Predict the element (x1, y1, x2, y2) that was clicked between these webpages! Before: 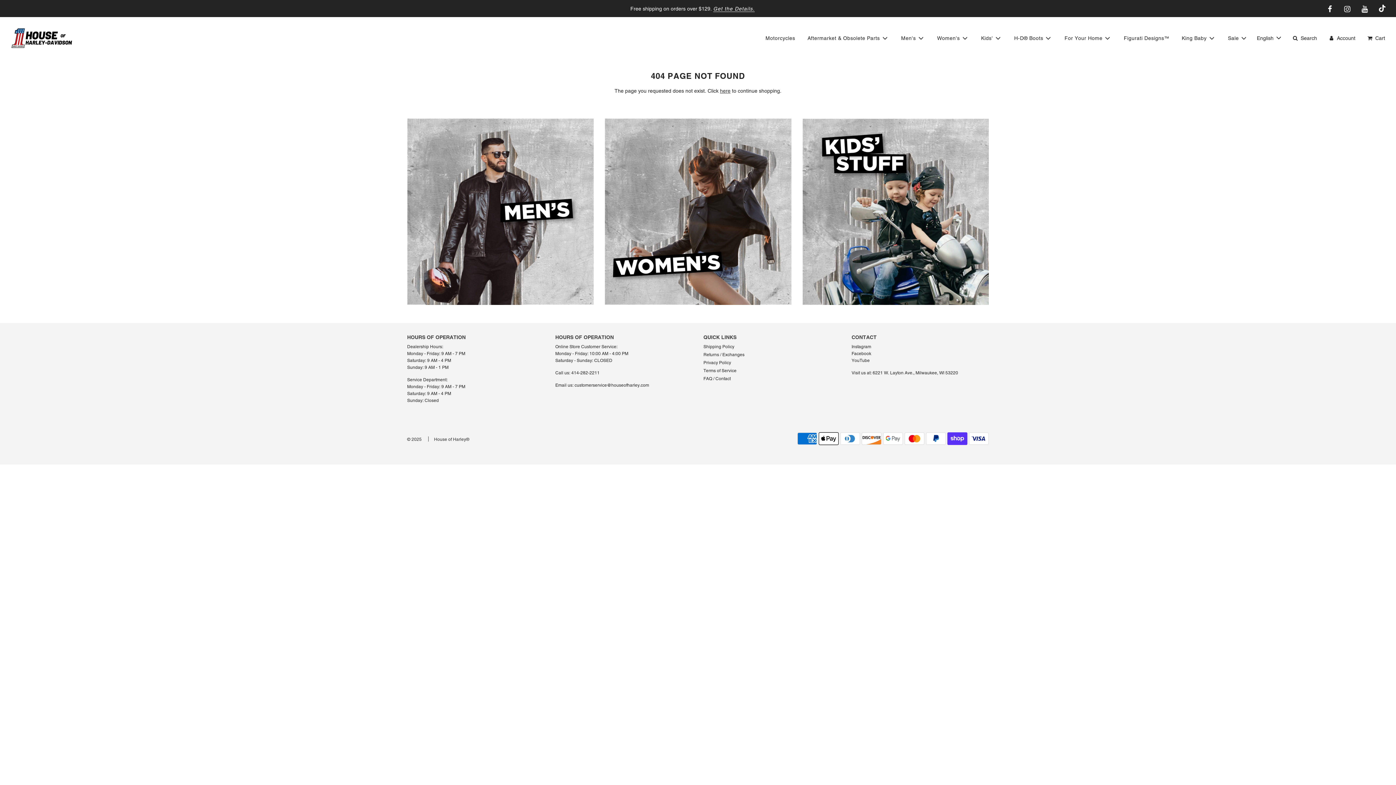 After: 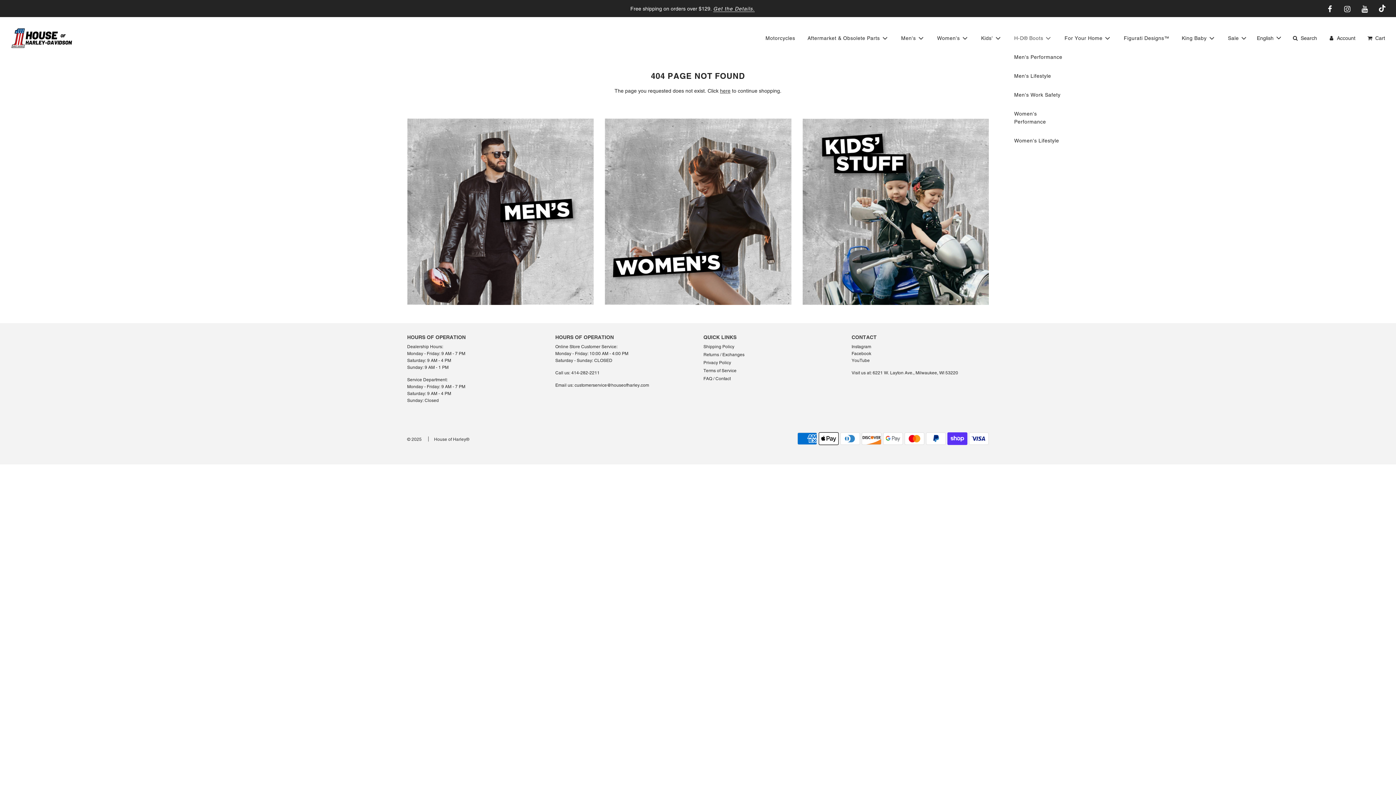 Action: label: H-D® Boots bbox: (1008, 28, 1057, 47)